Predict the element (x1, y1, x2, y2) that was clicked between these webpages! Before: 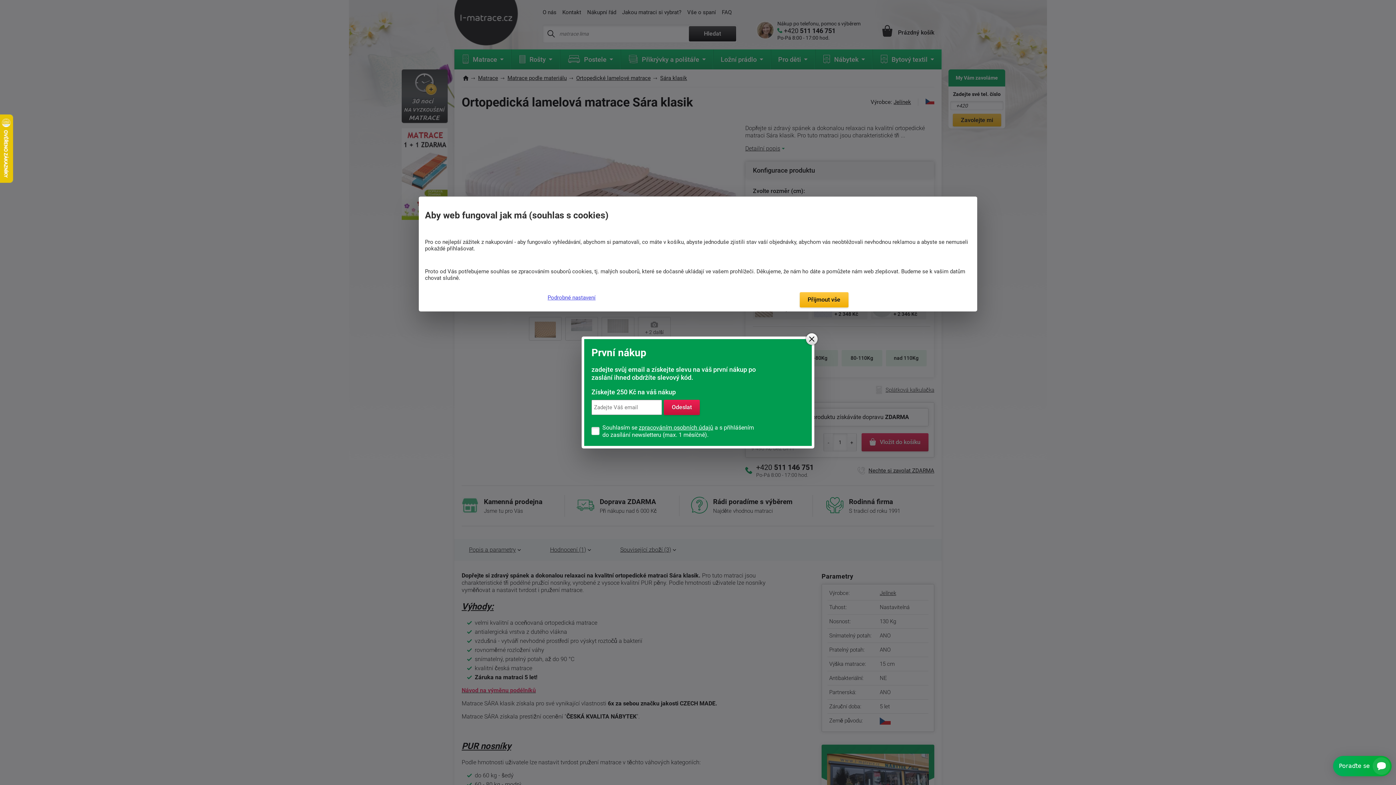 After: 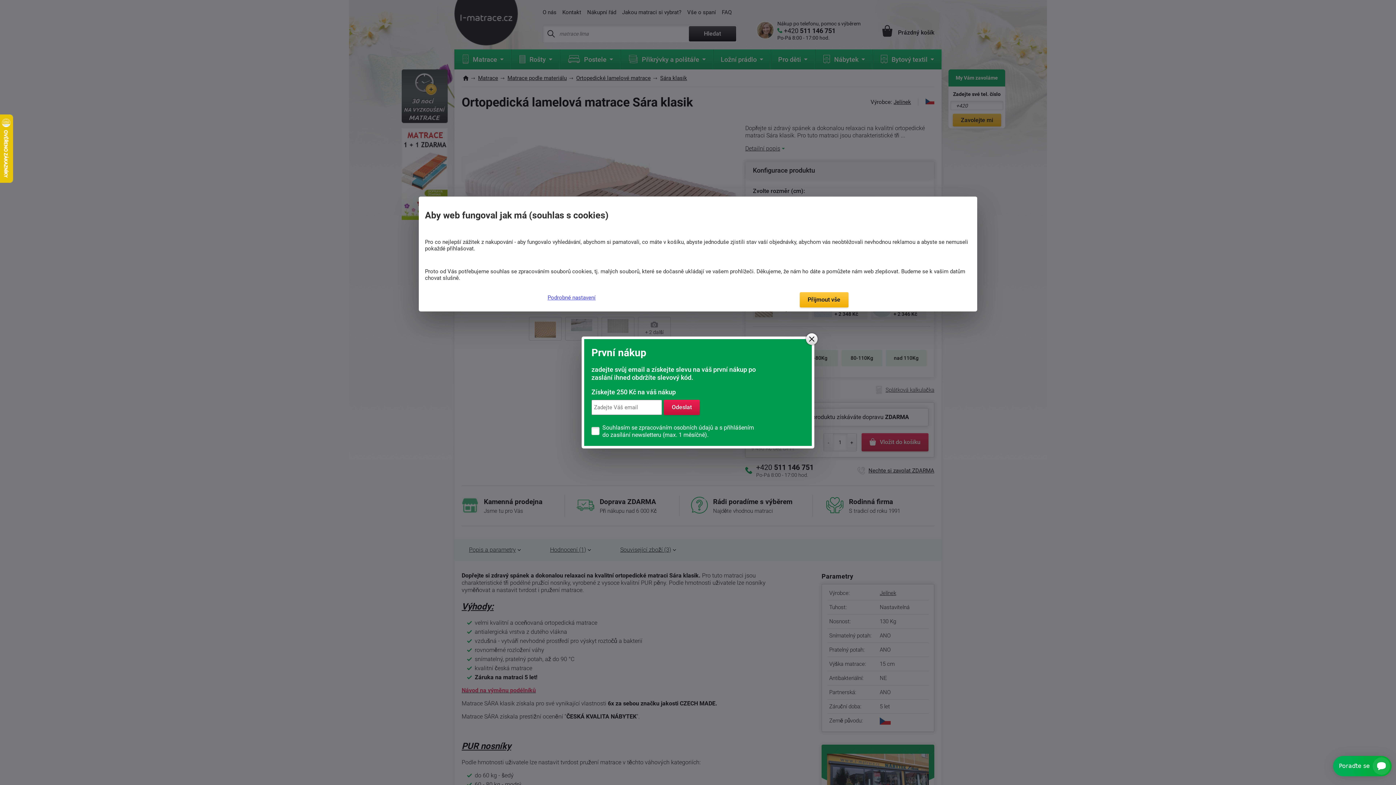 Action: label: zpracováním osobních údajů bbox: (638, 424, 713, 431)